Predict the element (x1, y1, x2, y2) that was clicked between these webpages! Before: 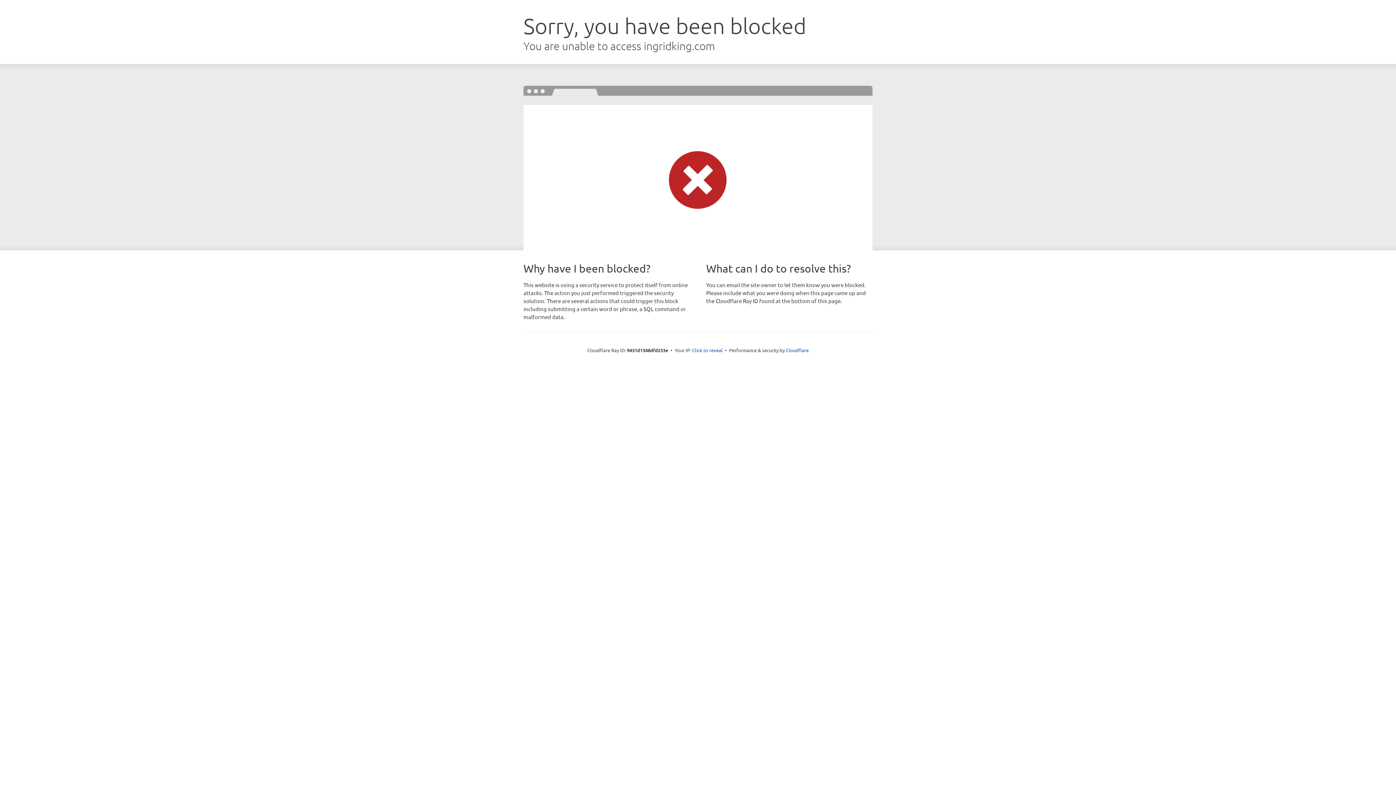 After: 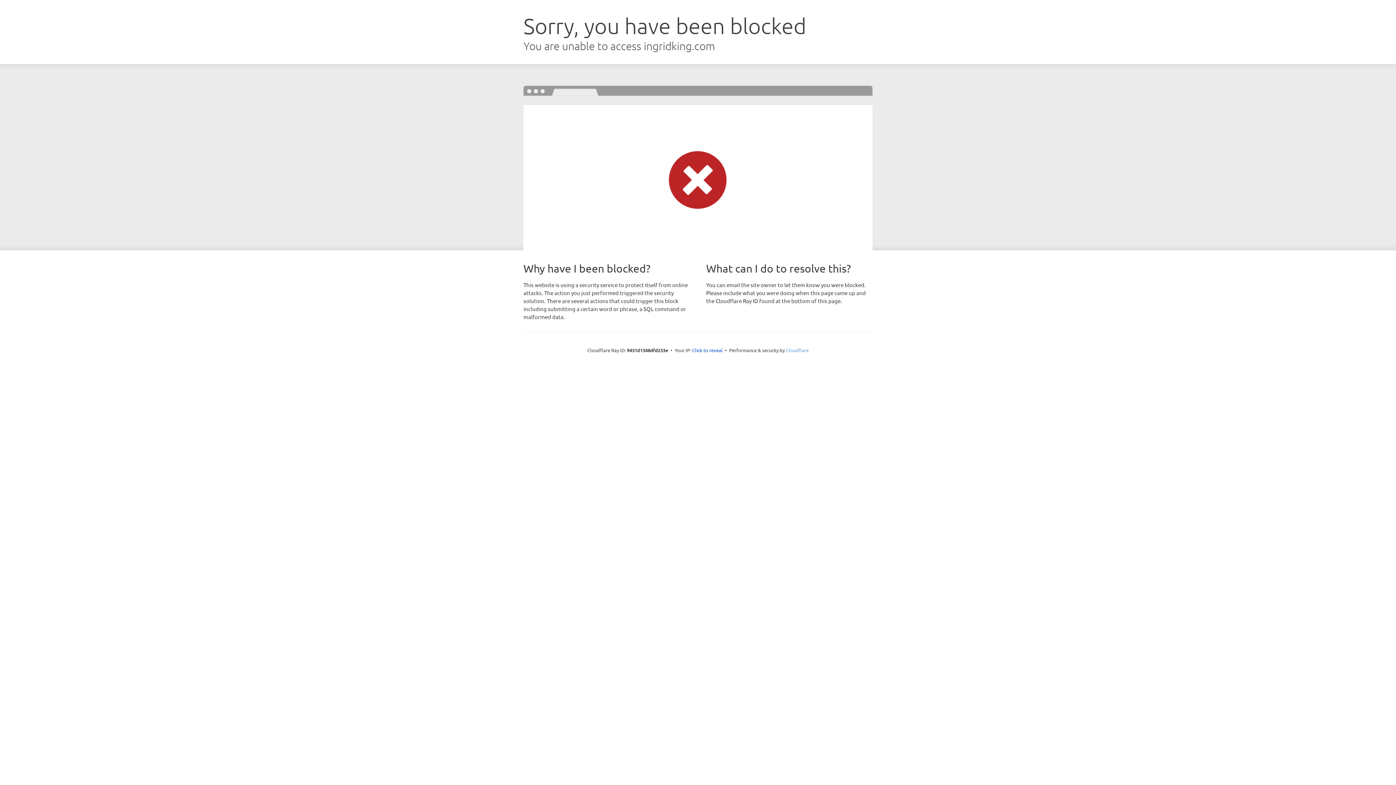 Action: label: Cloudflare bbox: (786, 347, 808, 353)